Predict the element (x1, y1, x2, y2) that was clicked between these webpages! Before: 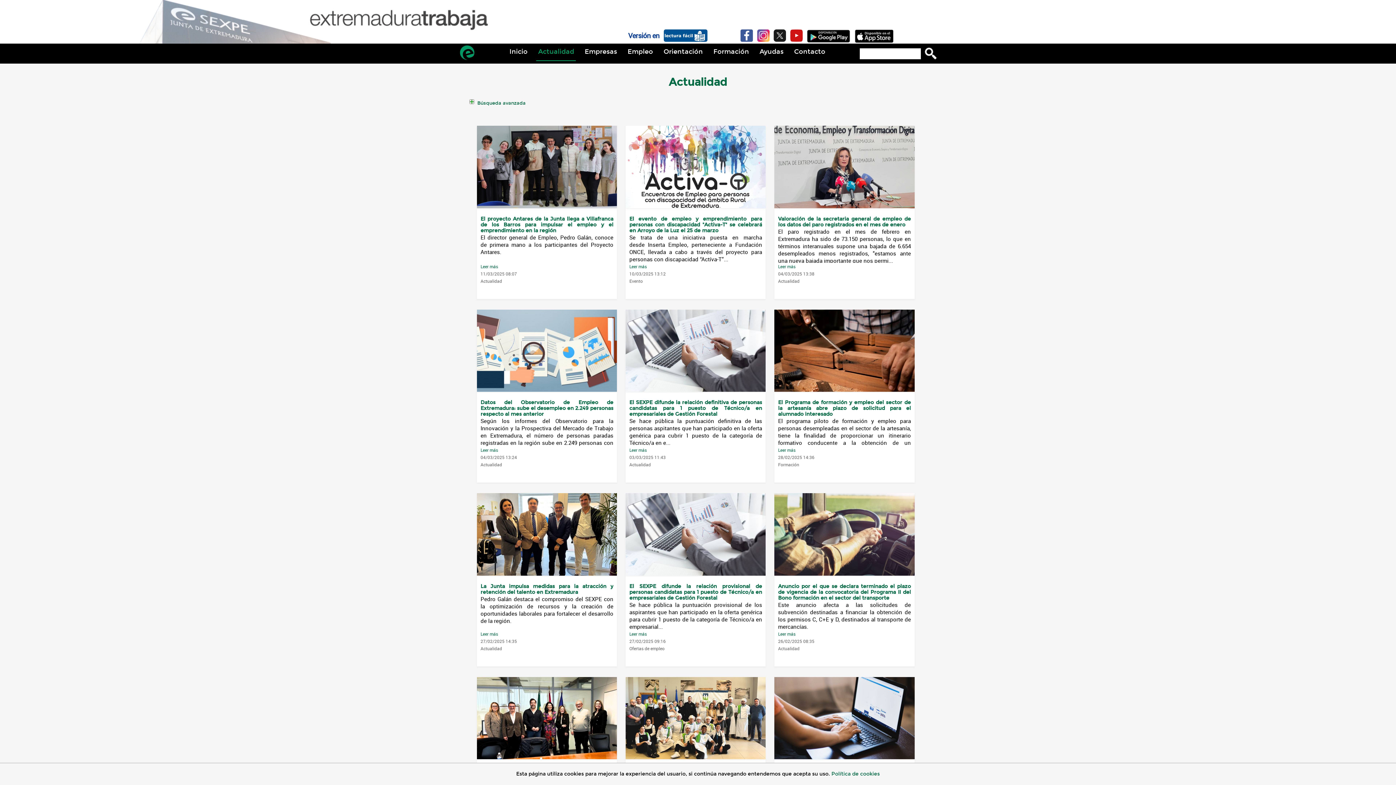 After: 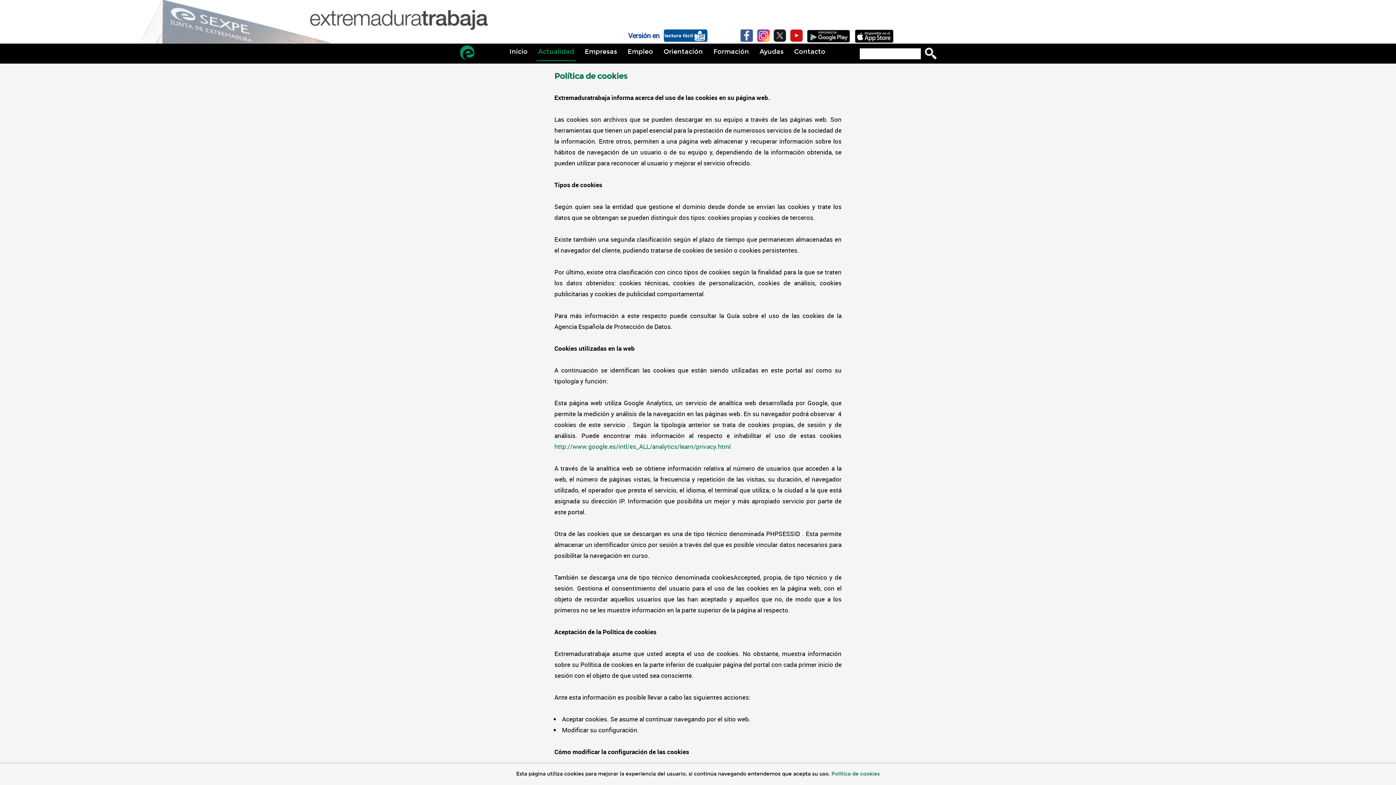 Action: label: Política de cookies bbox: (831, 771, 880, 777)